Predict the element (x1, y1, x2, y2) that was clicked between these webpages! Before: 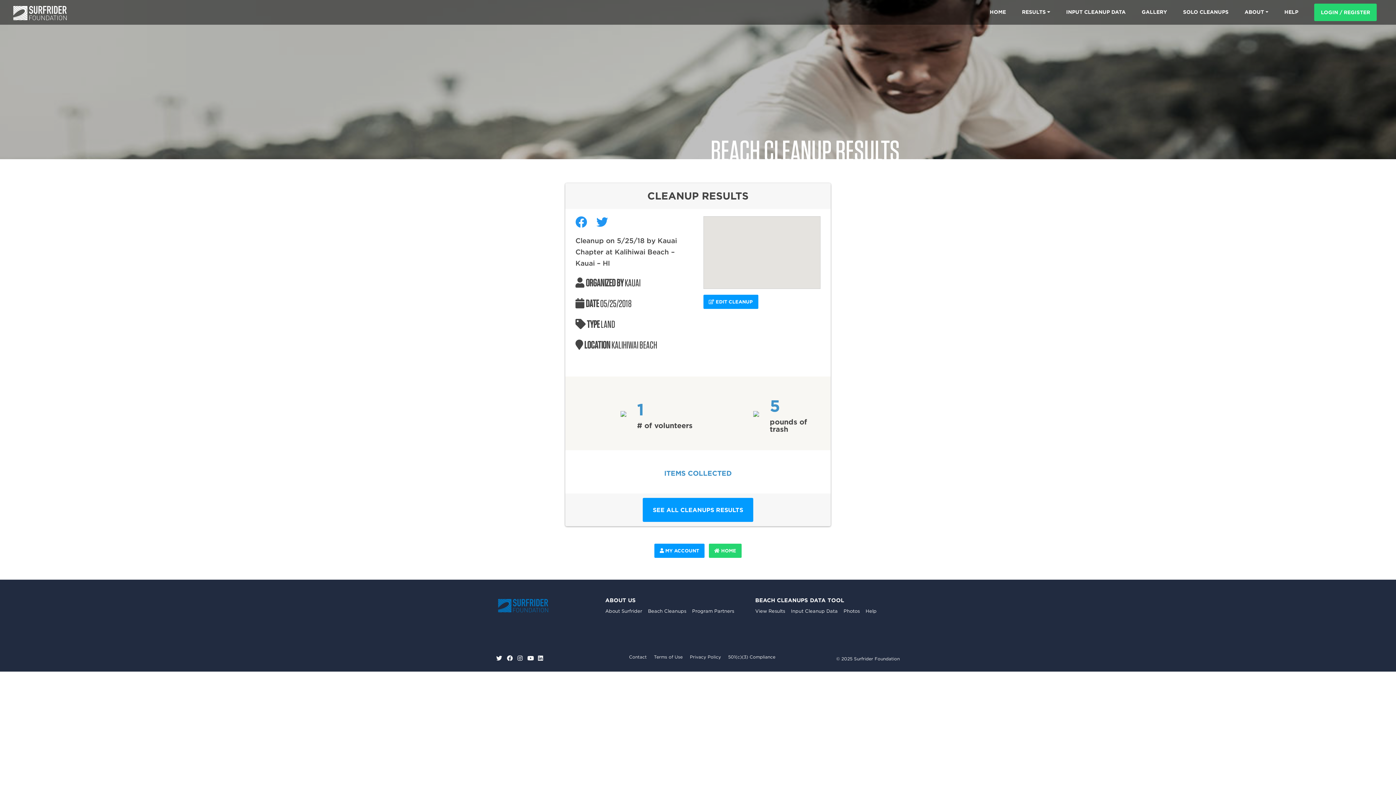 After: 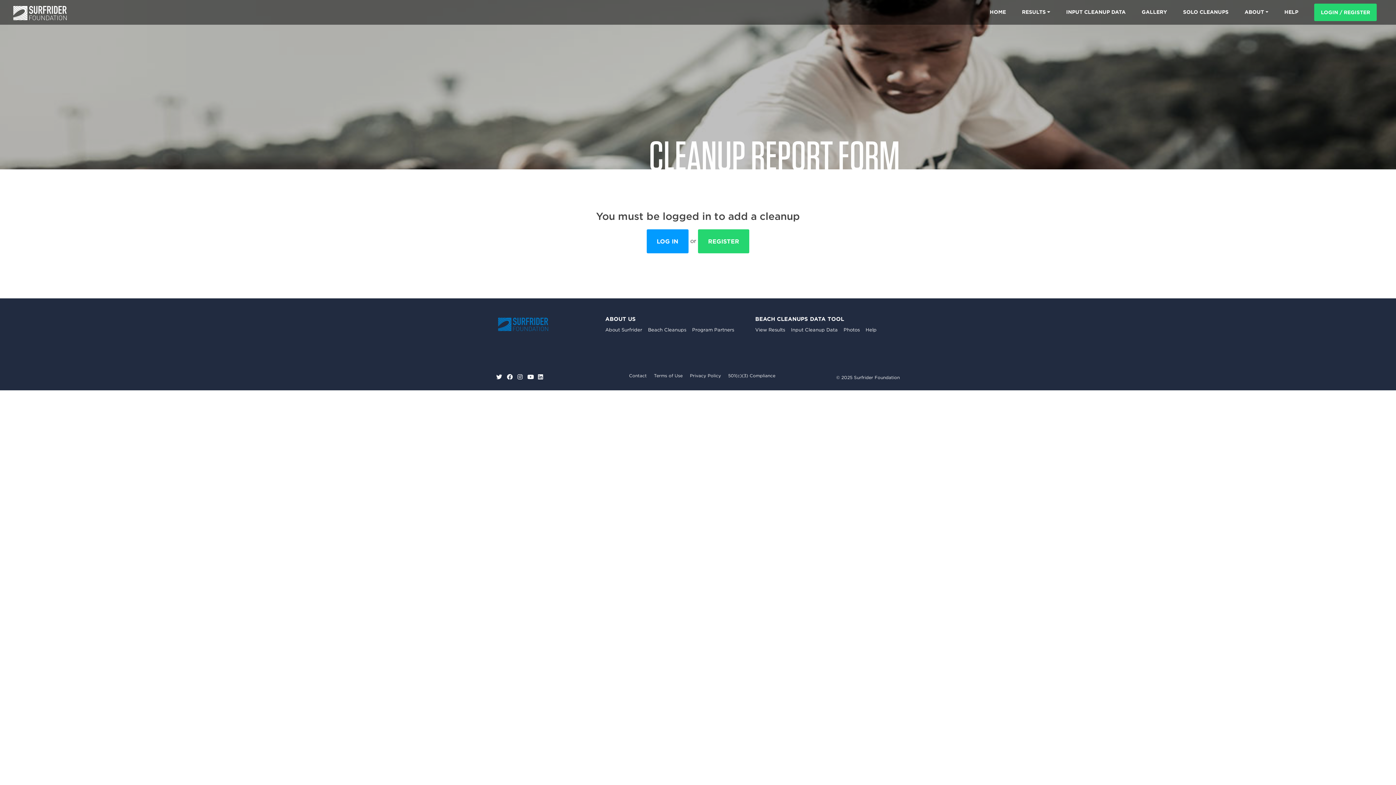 Action: label: INPUT CLEANUP DATA bbox: (1066, 0, 1126, 24)